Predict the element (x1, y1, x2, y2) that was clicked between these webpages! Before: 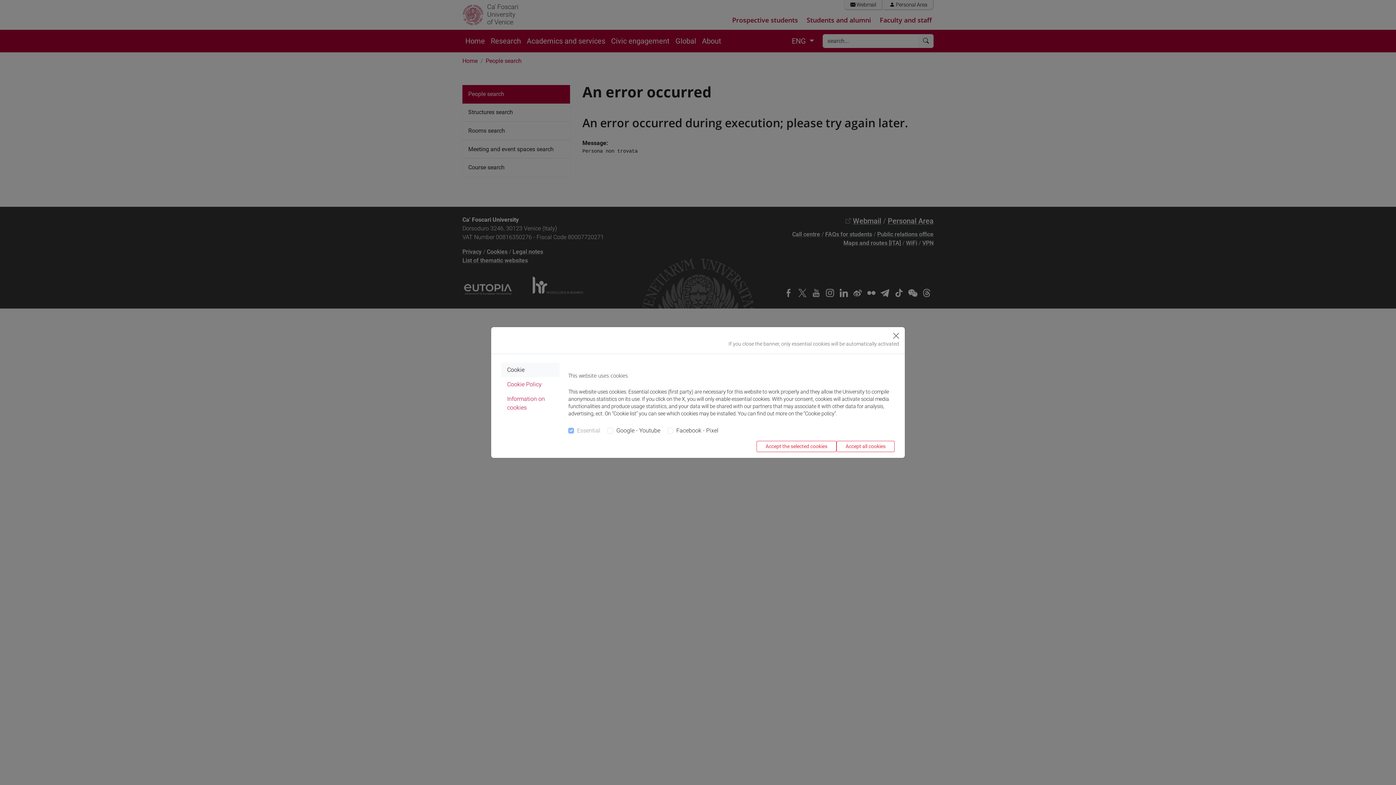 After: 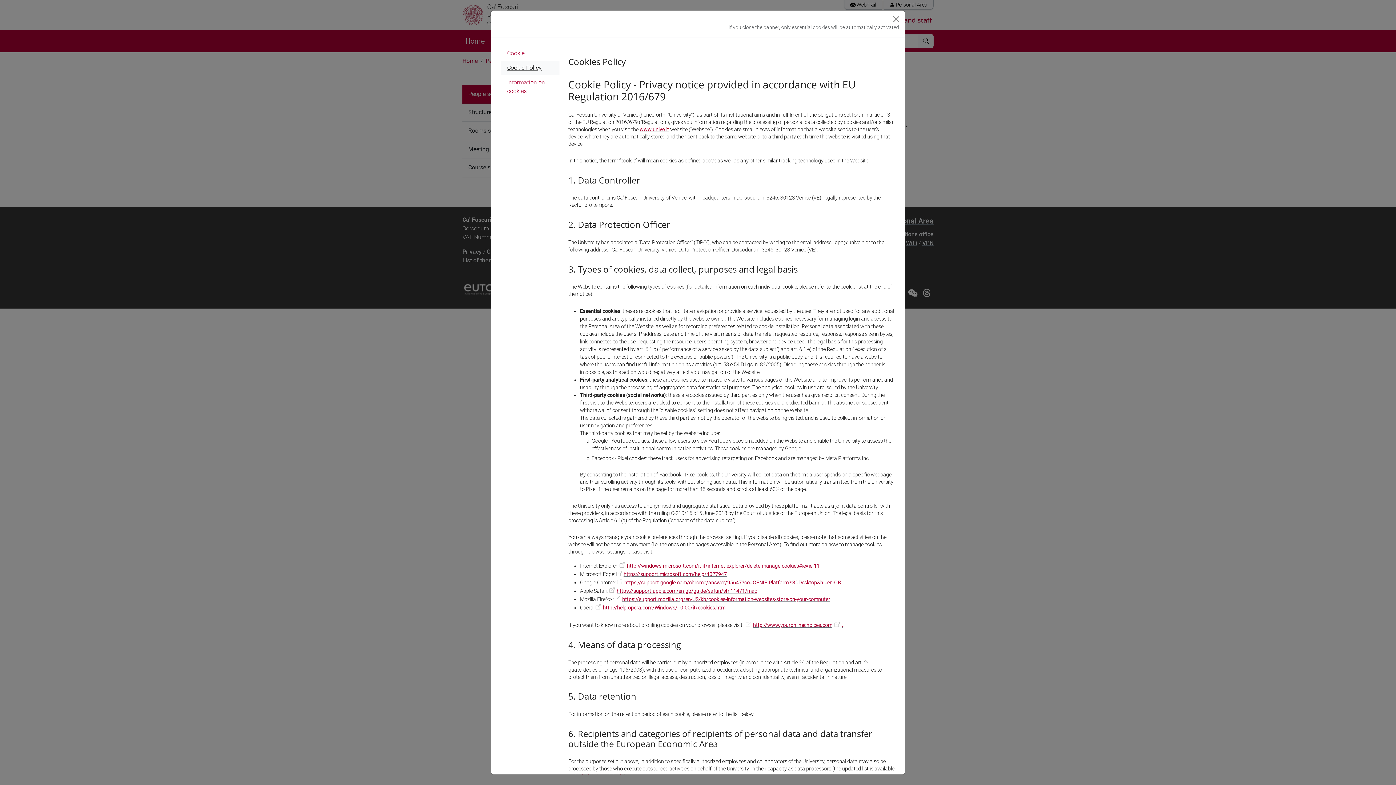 Action: bbox: (501, 377, 559, 391) label: Cookie Policy